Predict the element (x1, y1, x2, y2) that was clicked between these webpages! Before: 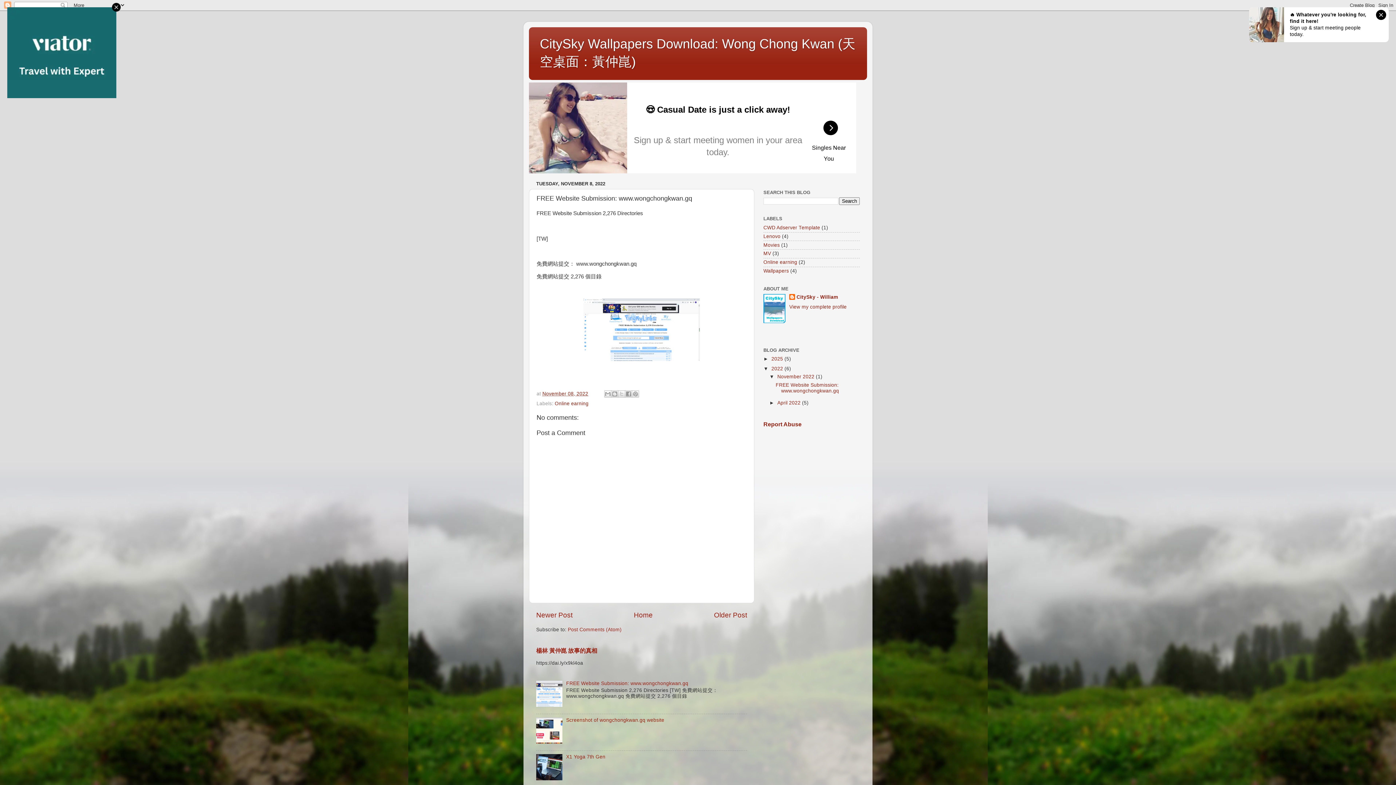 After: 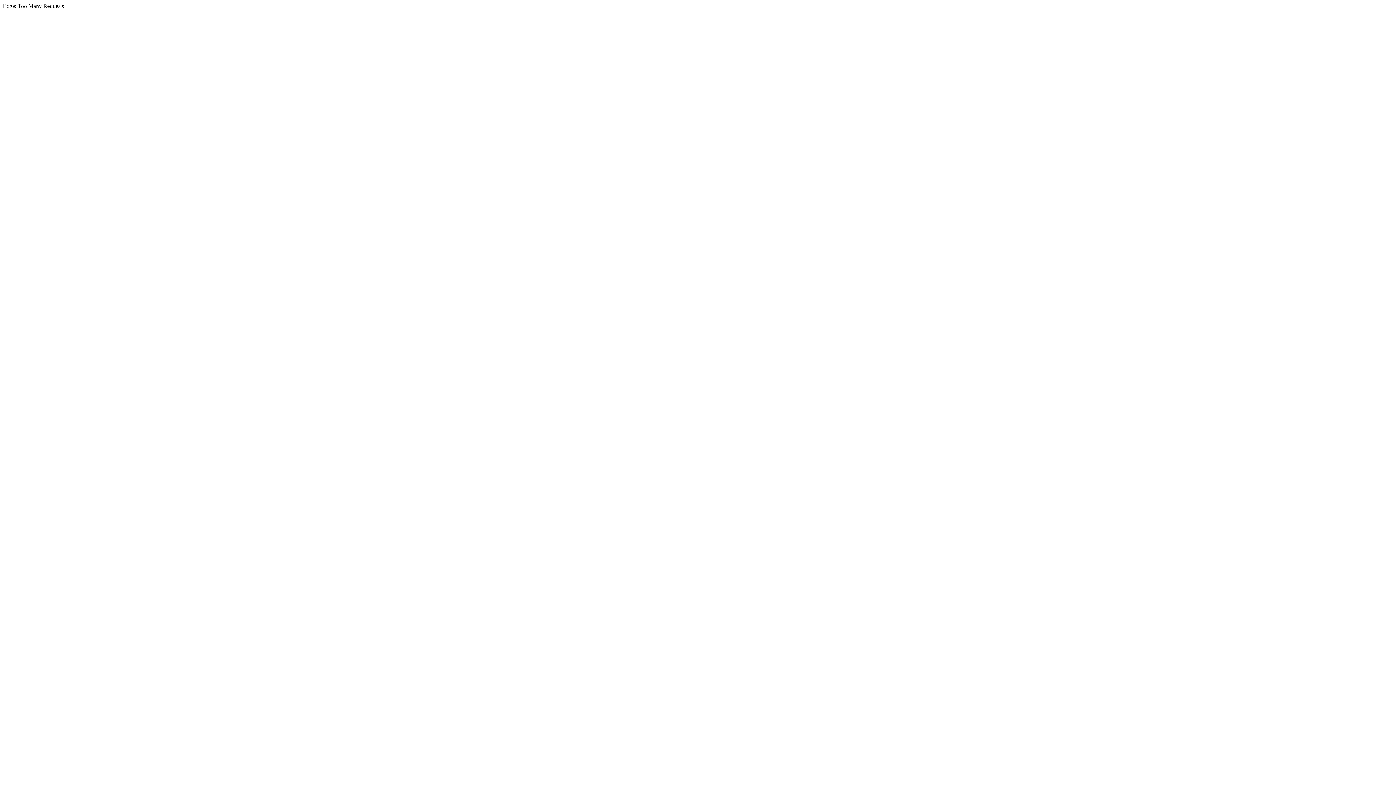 Action: label: Wallpapers bbox: (763, 268, 789, 273)